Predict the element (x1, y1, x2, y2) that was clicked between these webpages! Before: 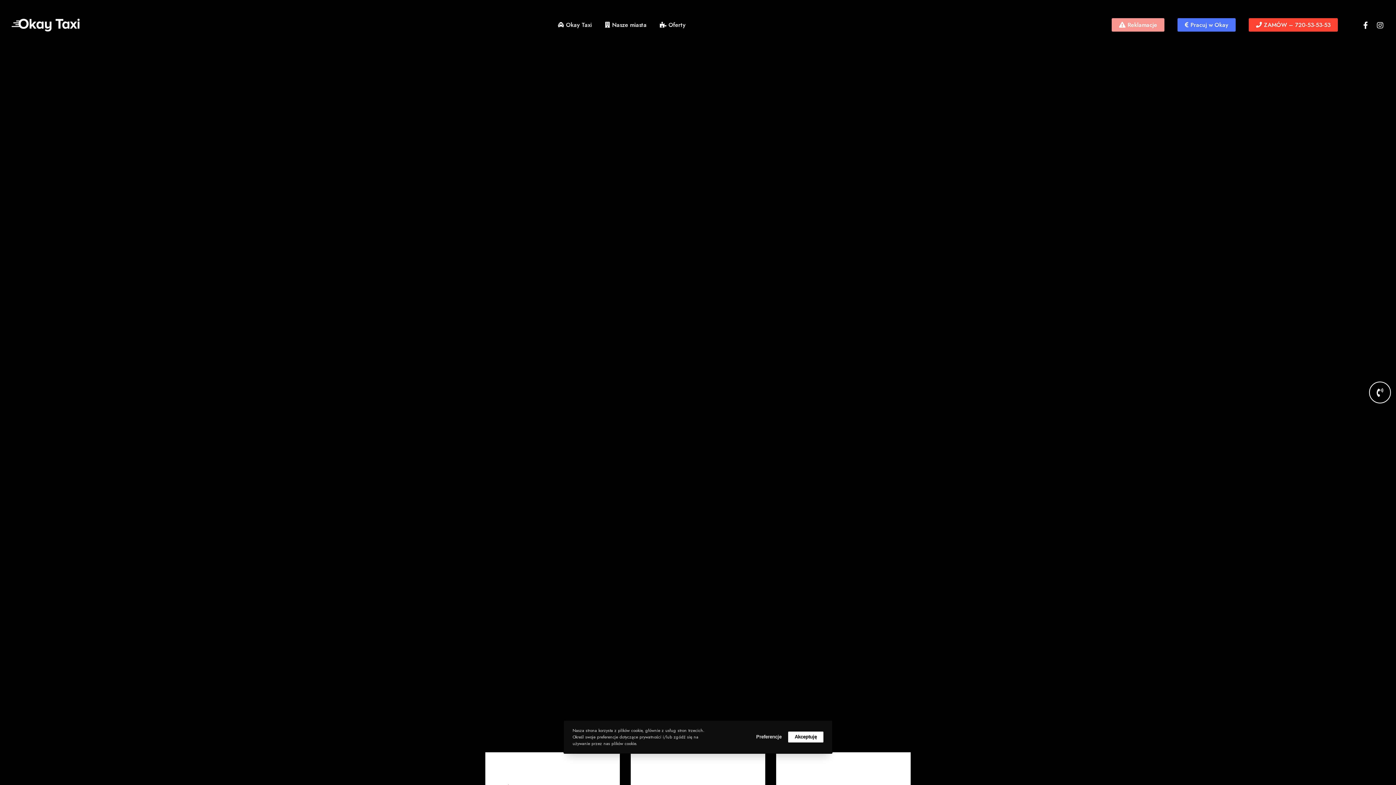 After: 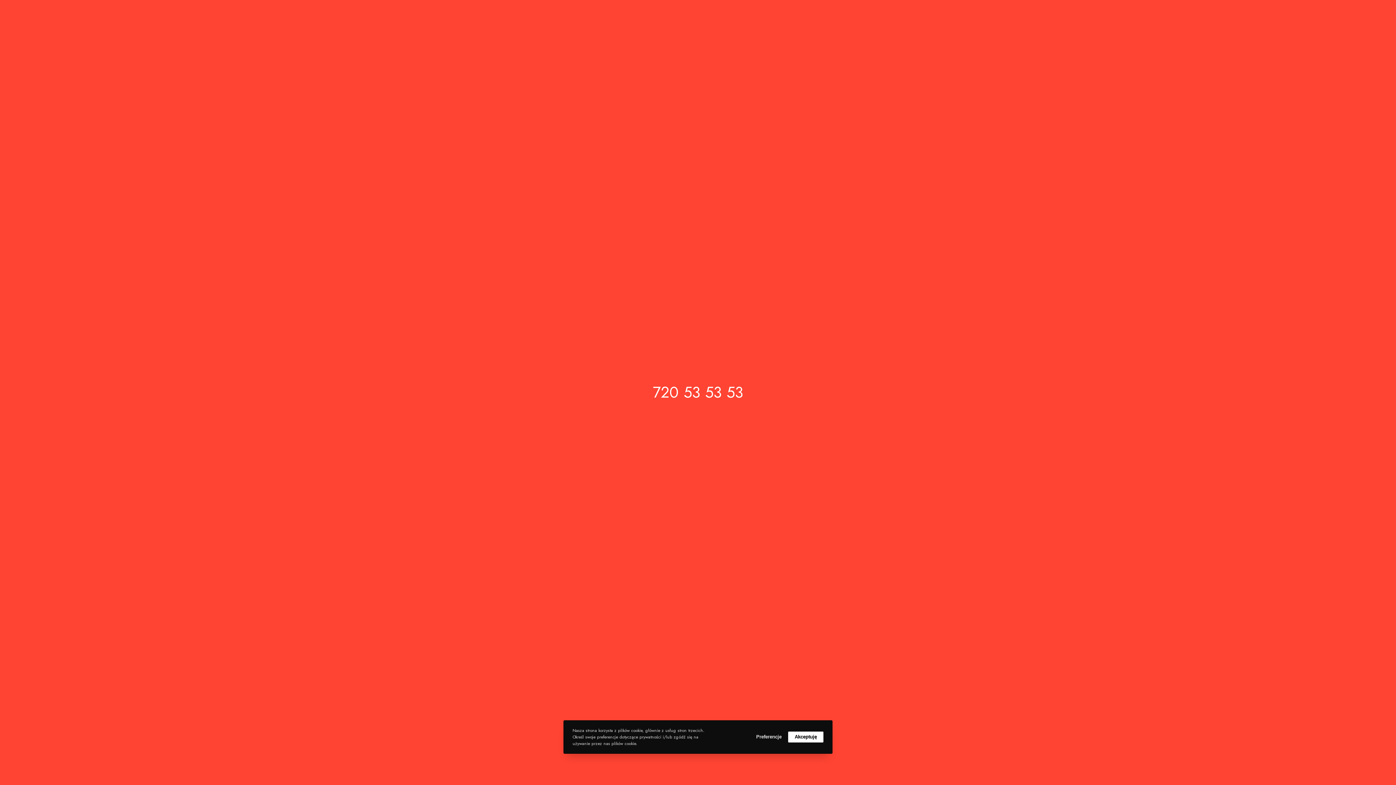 Action: bbox: (11, 18, 79, 31)